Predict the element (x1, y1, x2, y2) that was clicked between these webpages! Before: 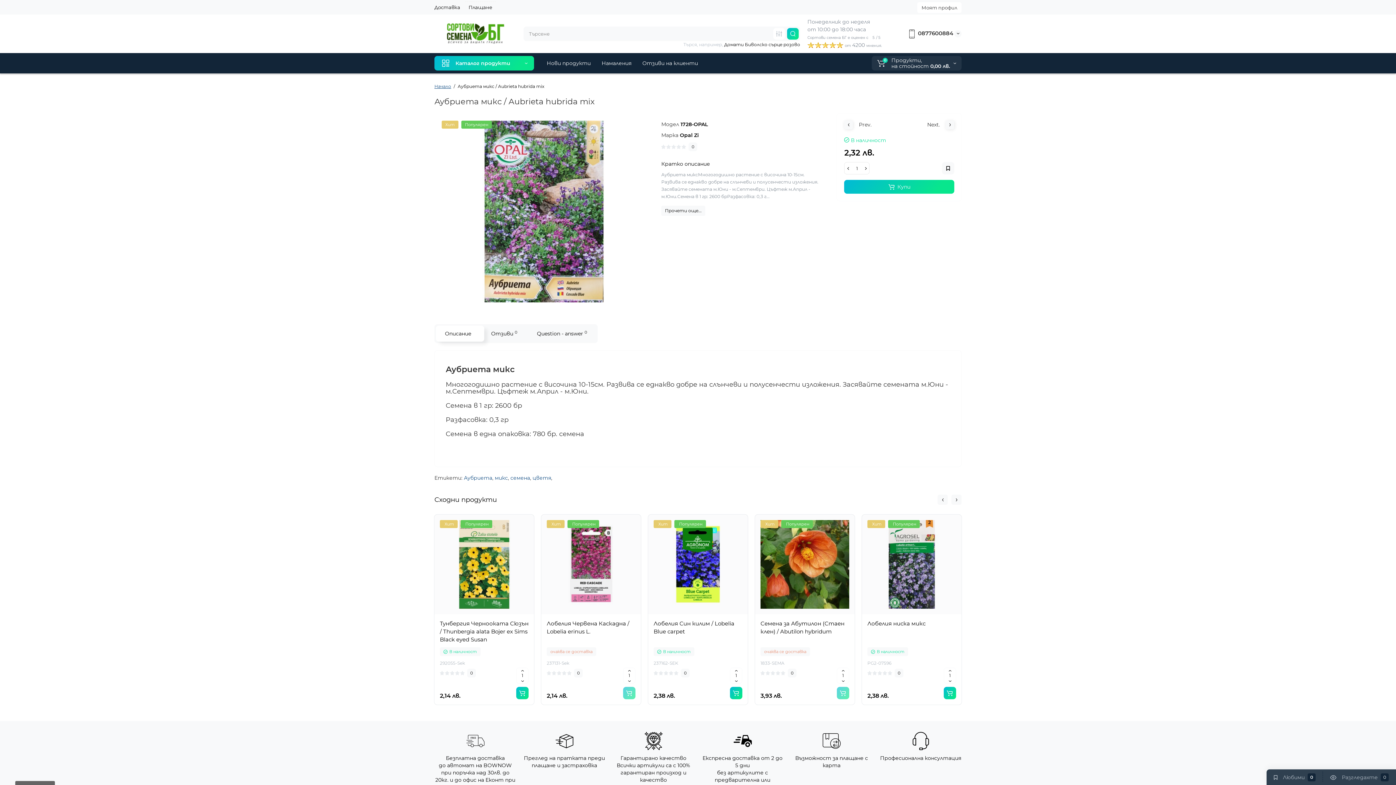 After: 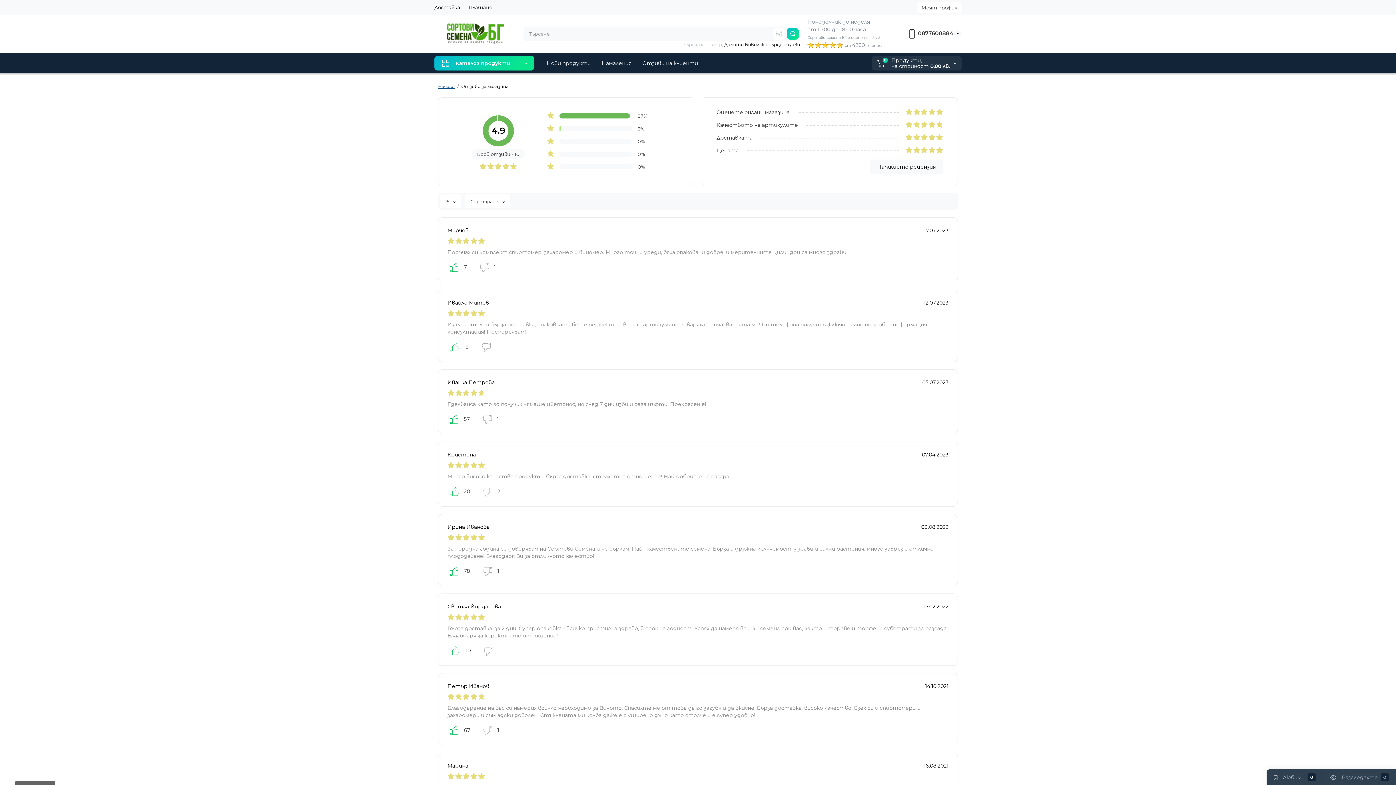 Action: label: Отзиви на клиенти bbox: (637, 53, 703, 73)